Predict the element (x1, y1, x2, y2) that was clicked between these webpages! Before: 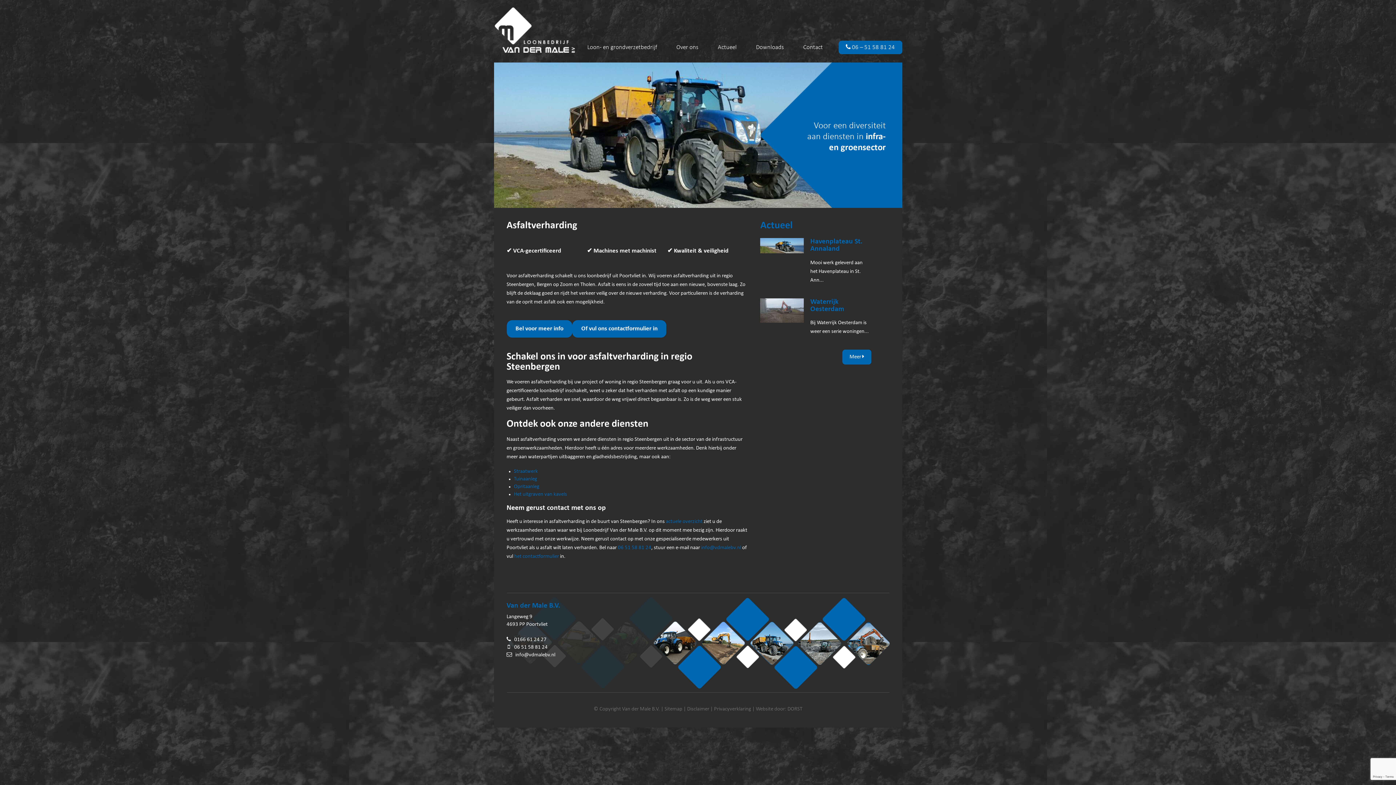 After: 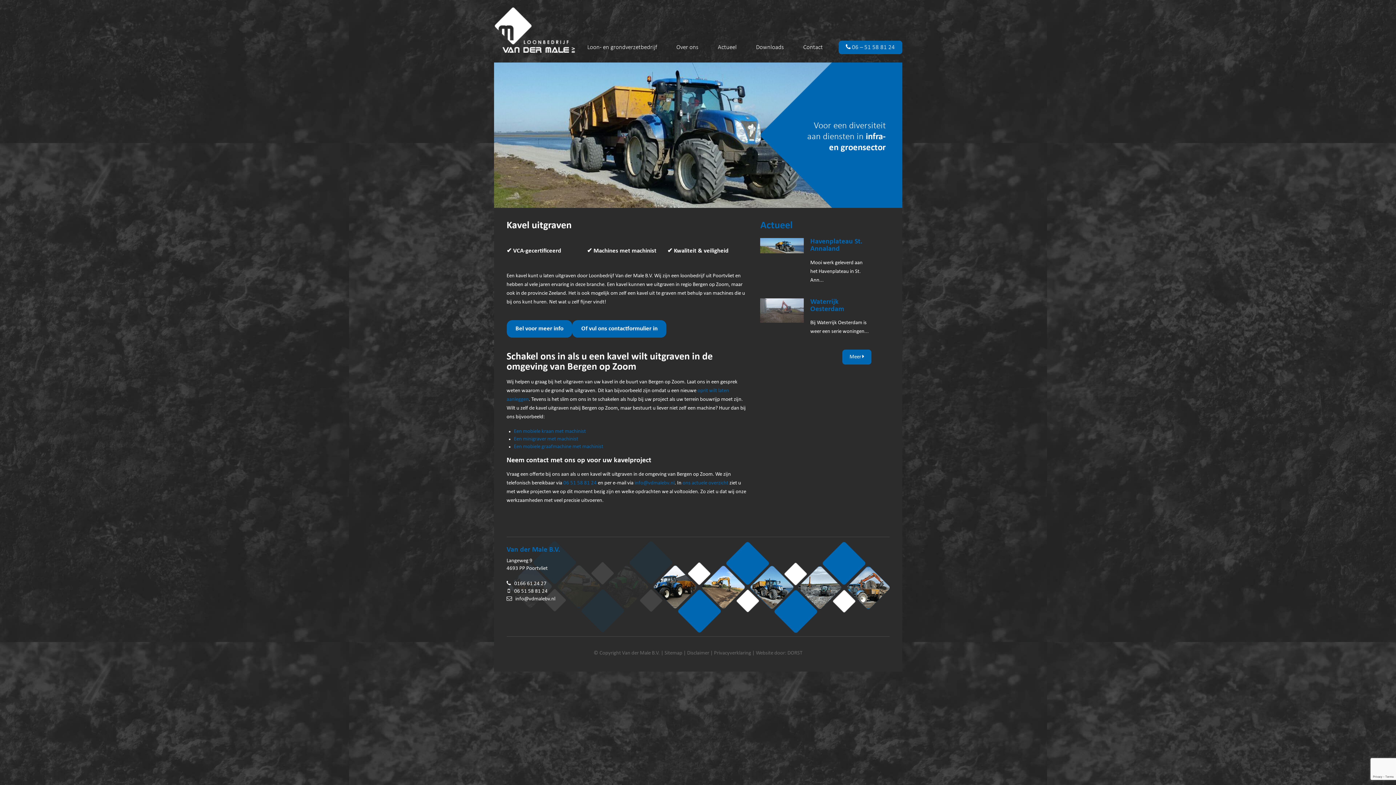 Action: label: Het uitgraven van kavels bbox: (514, 491, 567, 497)